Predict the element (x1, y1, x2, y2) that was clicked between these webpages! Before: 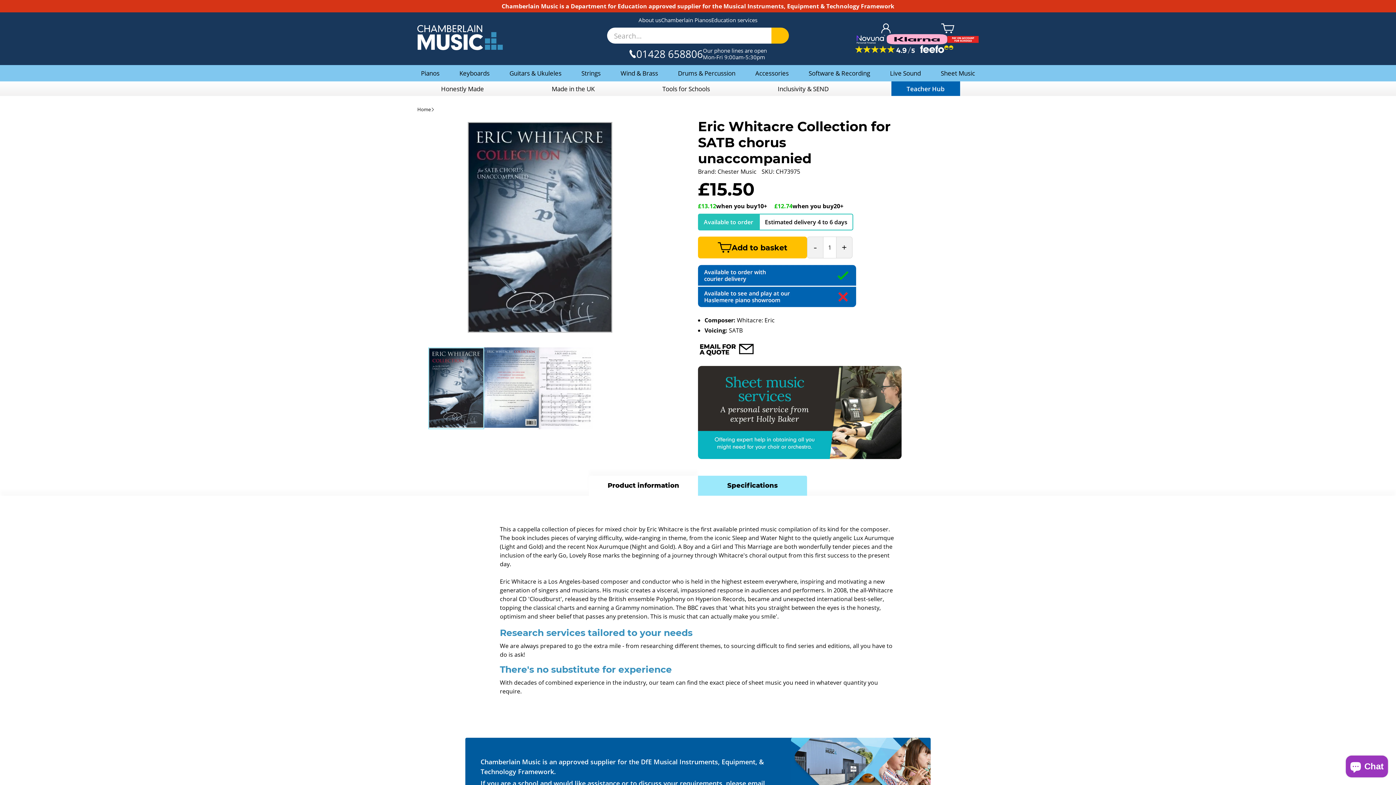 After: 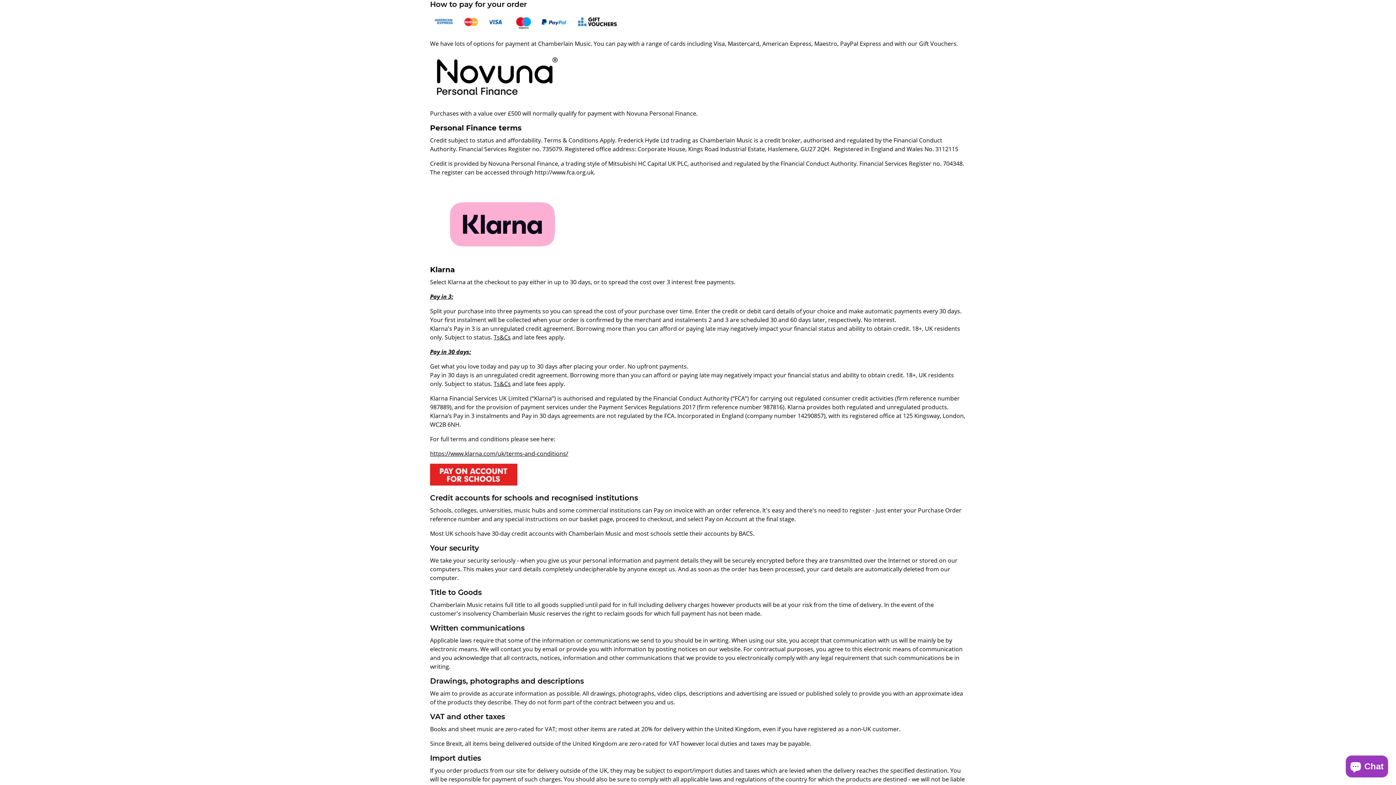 Action: bbox: (855, 34, 886, 45)